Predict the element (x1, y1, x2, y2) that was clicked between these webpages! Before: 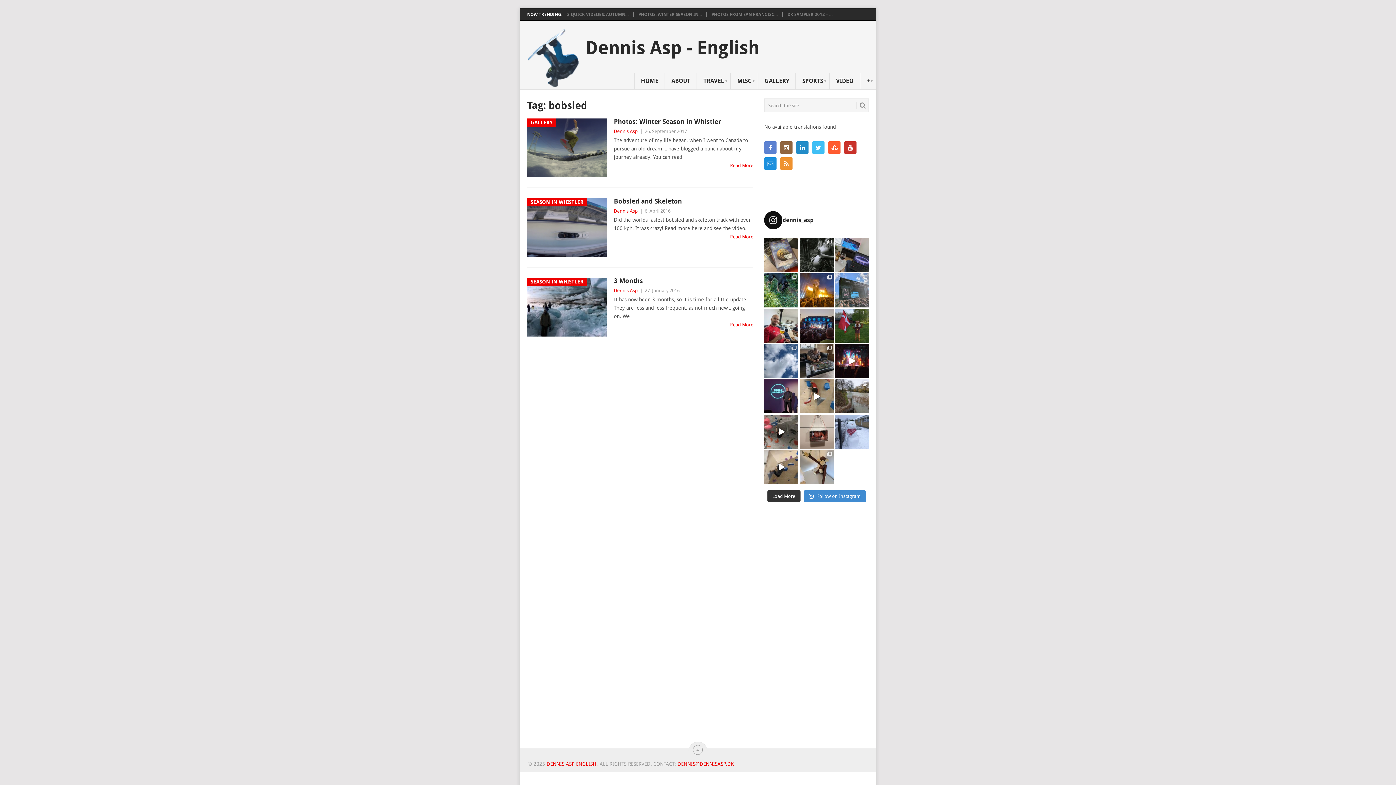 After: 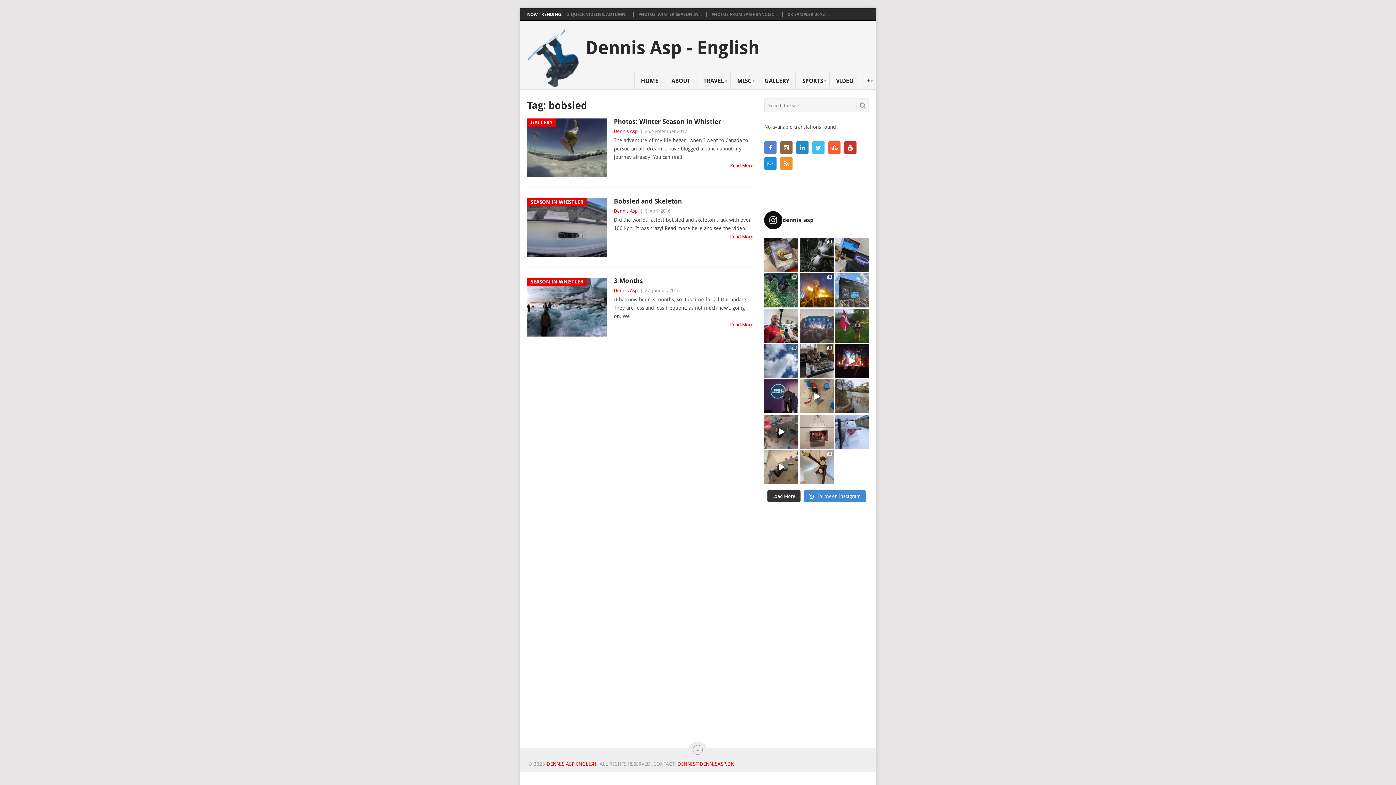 Action: label: Fredag aften med Poul Krebs og Michael Falck.. Lid bbox: (799, 308, 833, 342)